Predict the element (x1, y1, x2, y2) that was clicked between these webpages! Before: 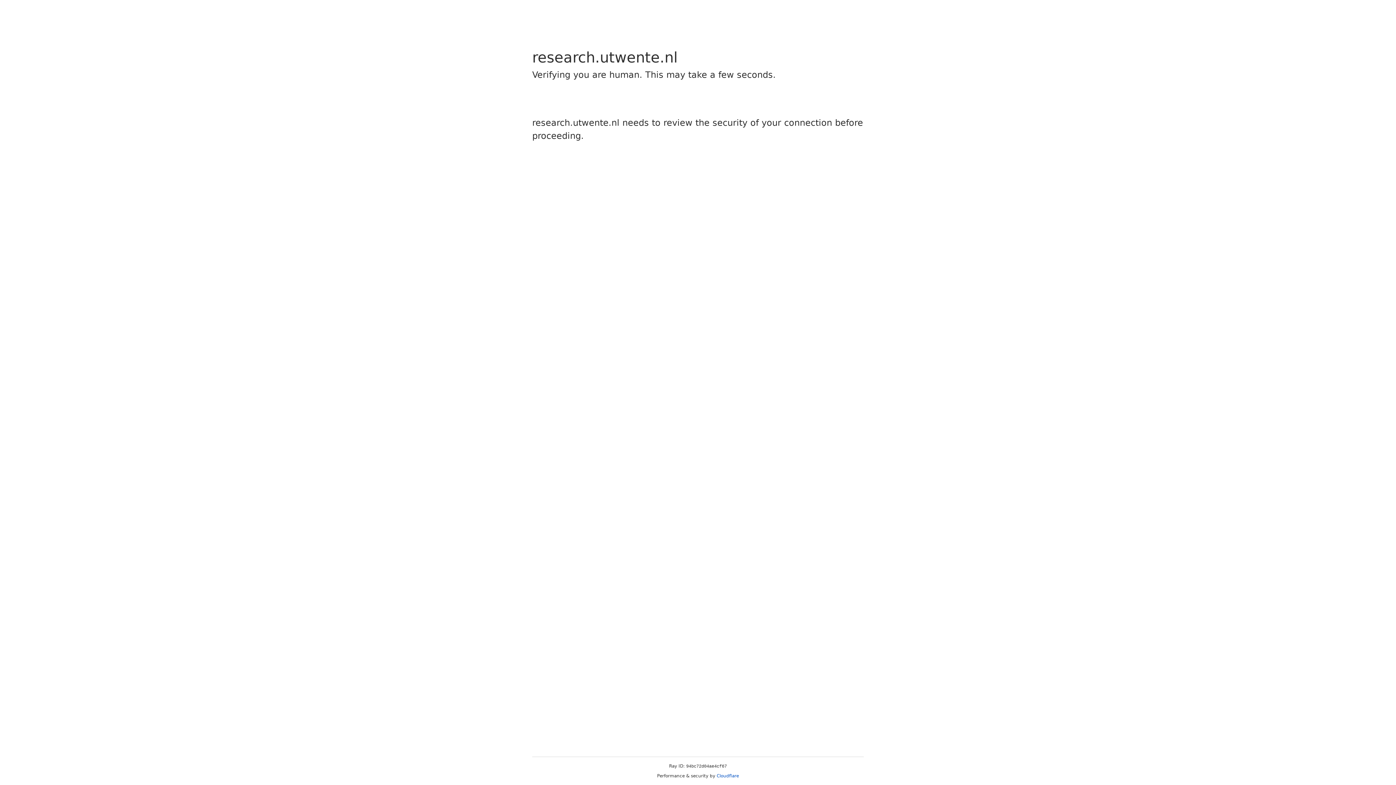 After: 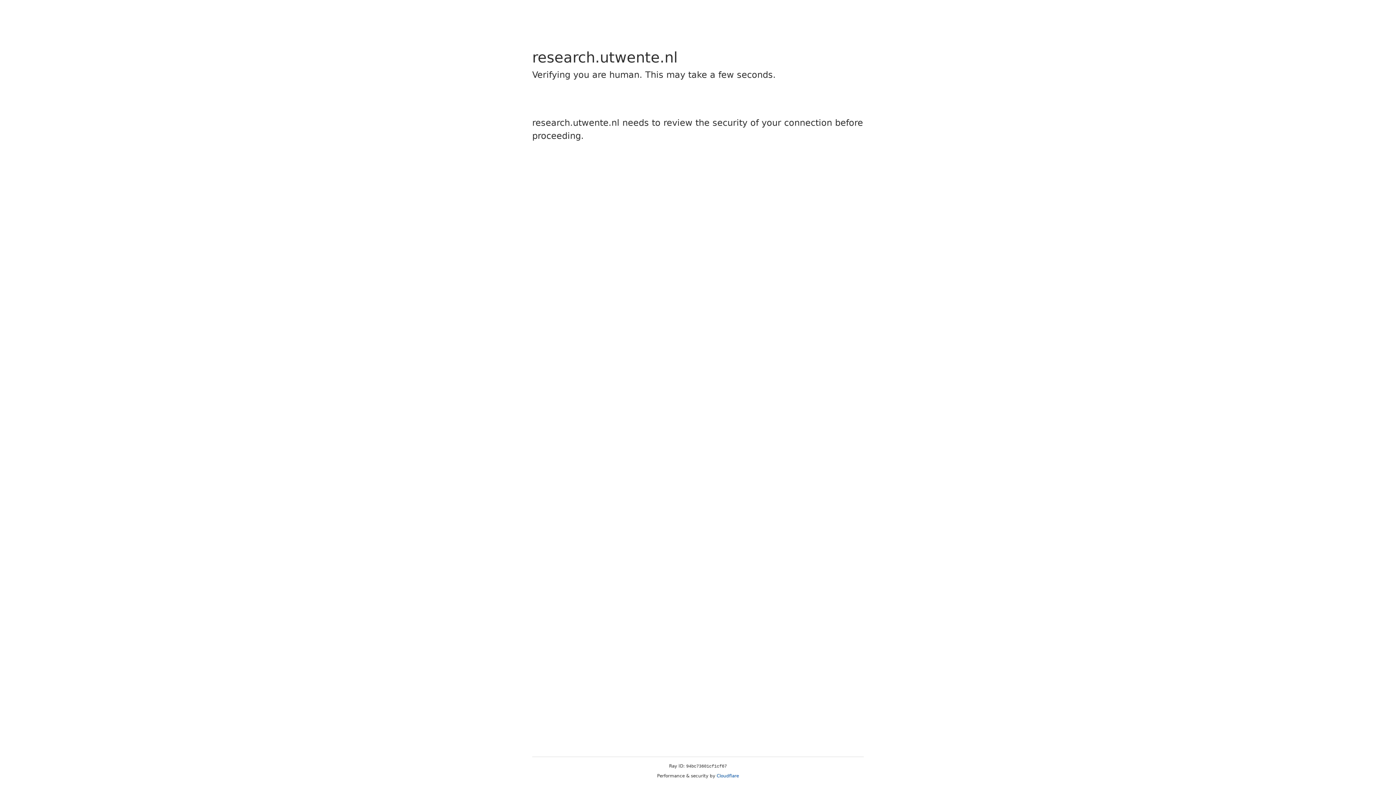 Action: bbox: (716, 773, 739, 778) label: Cloudflare